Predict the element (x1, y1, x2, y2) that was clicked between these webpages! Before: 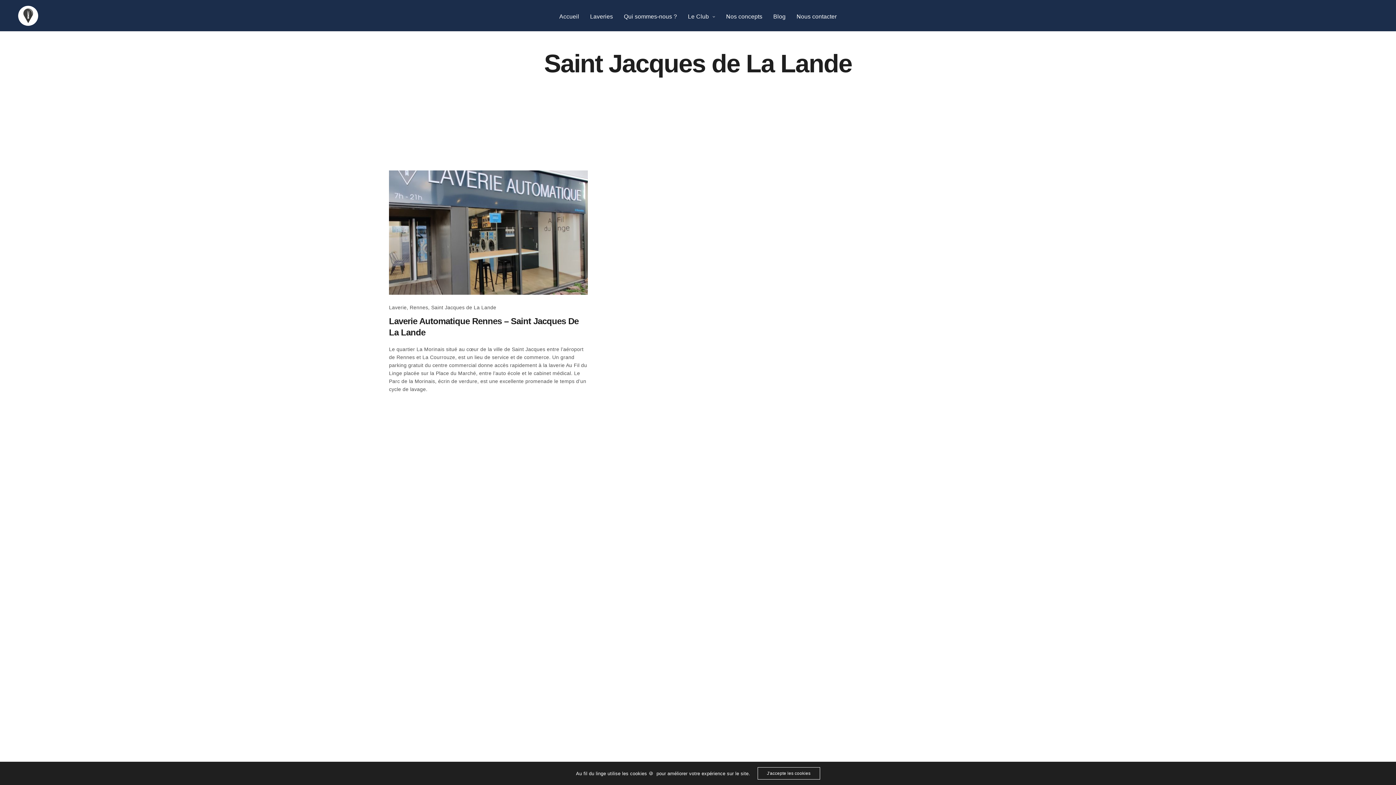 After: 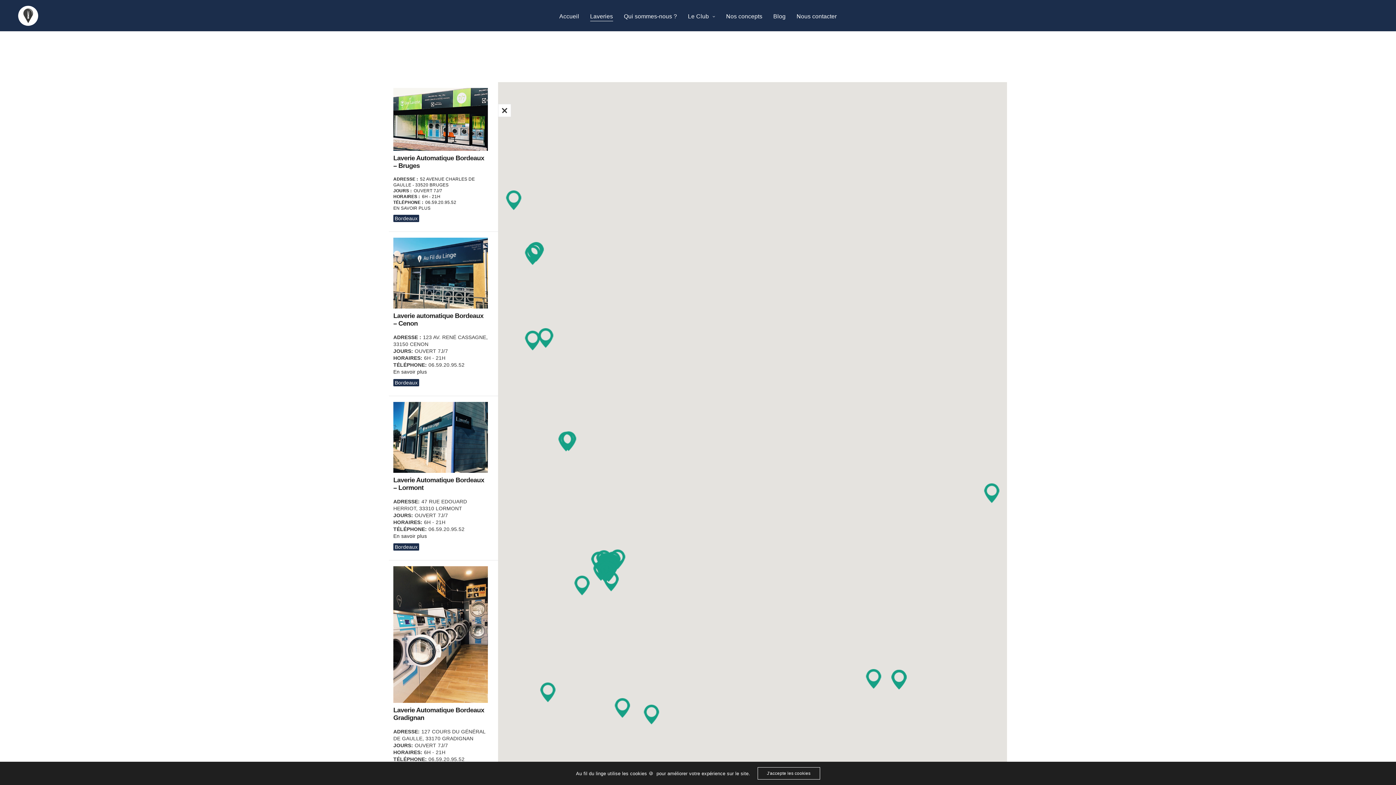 Action: label: Laveries bbox: (590, 6, 613, 21)